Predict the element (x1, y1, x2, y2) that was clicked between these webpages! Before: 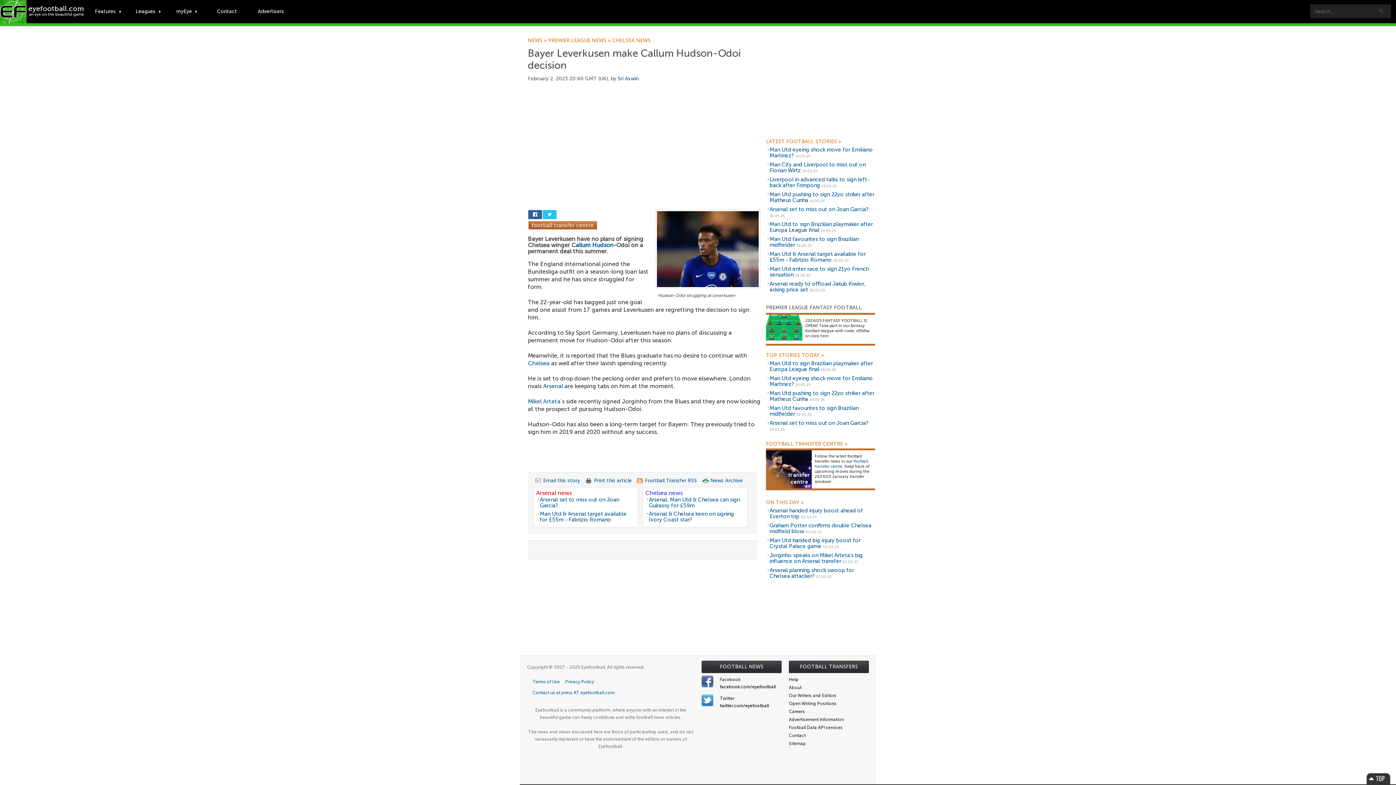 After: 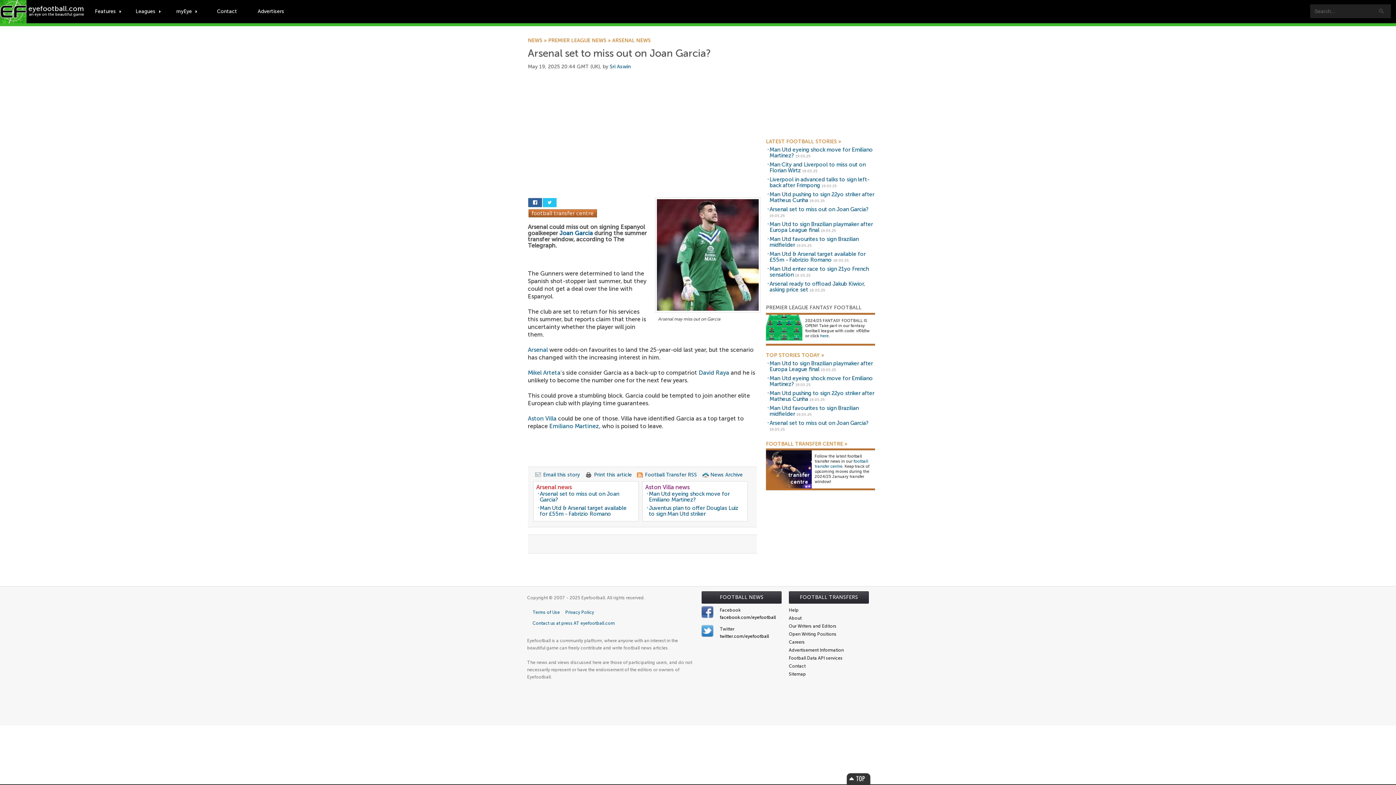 Action: label: Arsenal set to miss out on Joan Garcia? bbox: (769, 420, 868, 426)